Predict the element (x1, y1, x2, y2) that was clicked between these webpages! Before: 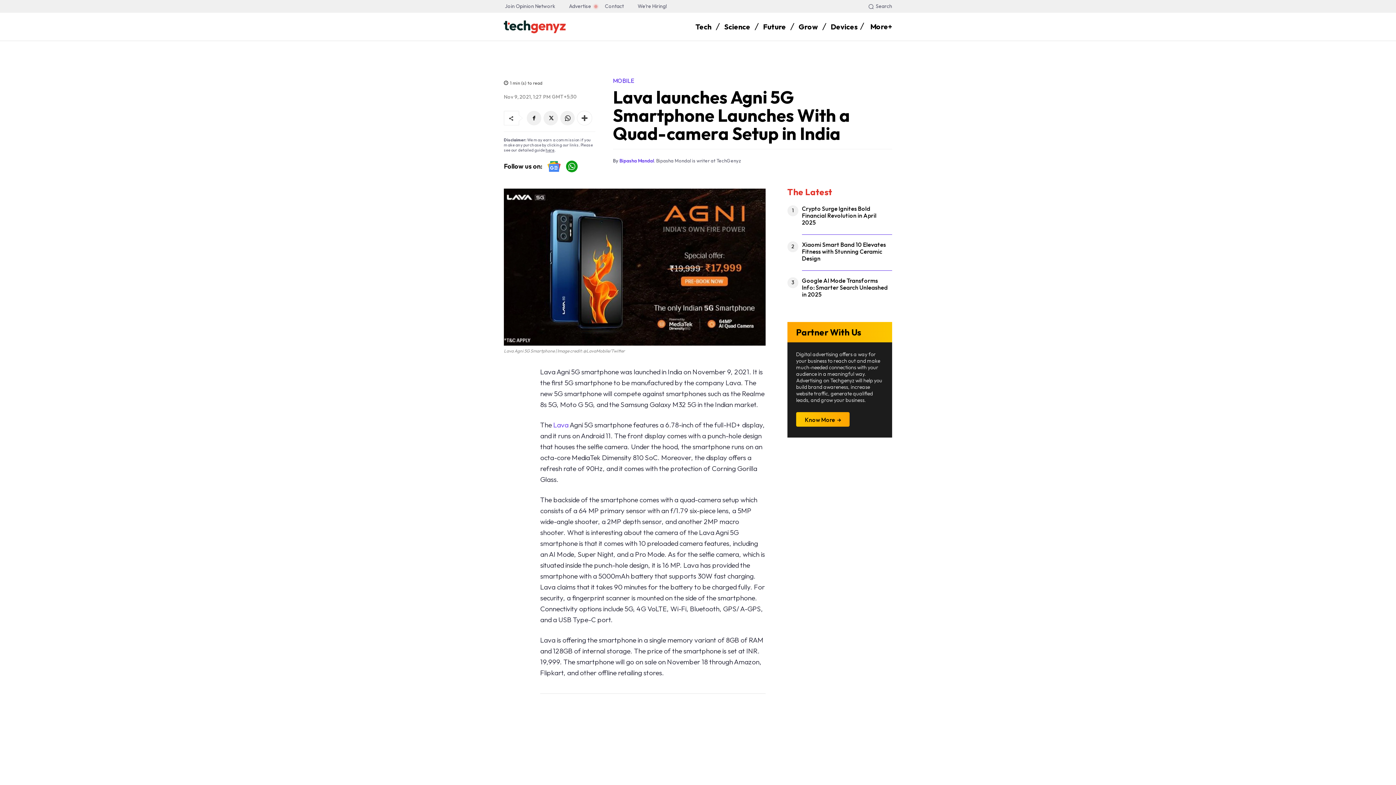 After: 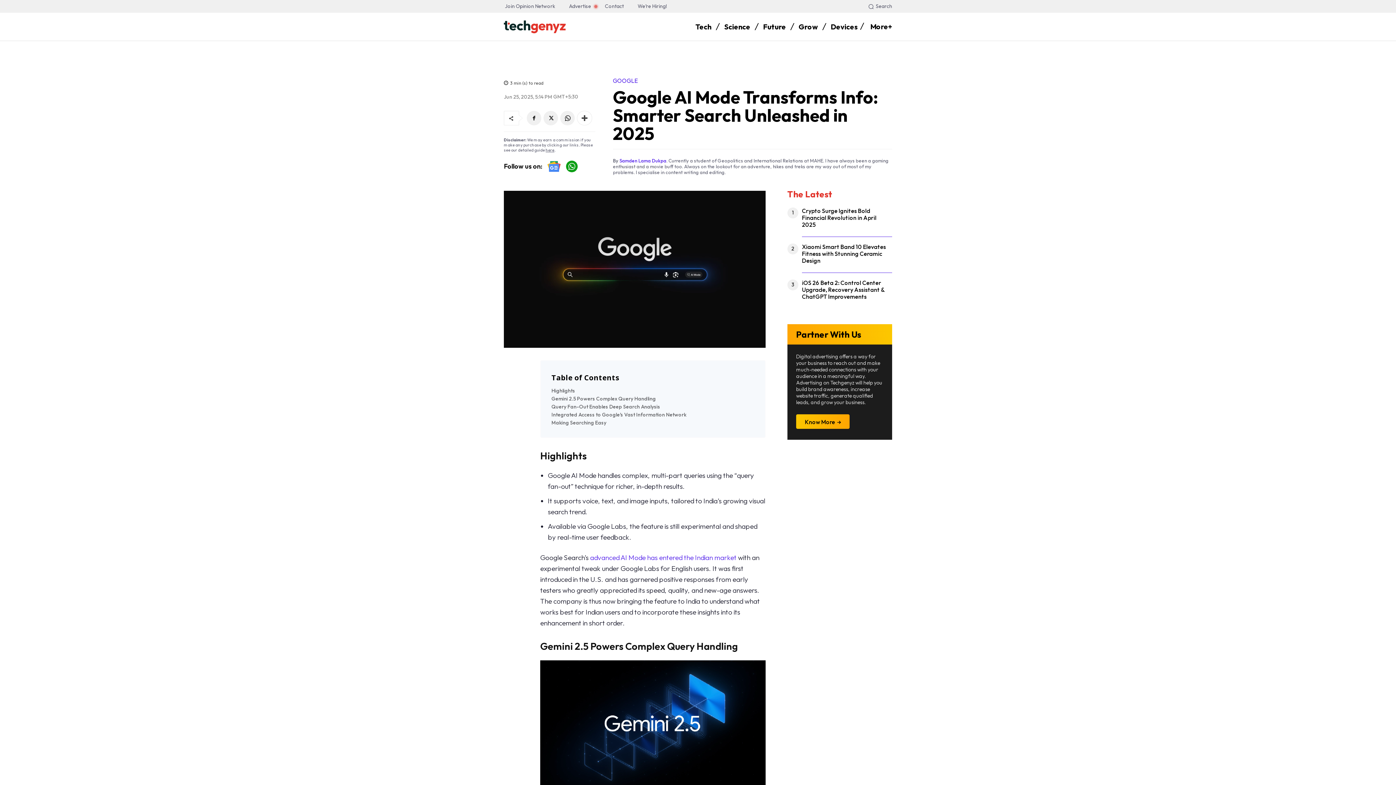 Action: bbox: (802, 277, 888, 298) label: Google AI Mode Transforms Info: Smarter Search Unleashed in 2025